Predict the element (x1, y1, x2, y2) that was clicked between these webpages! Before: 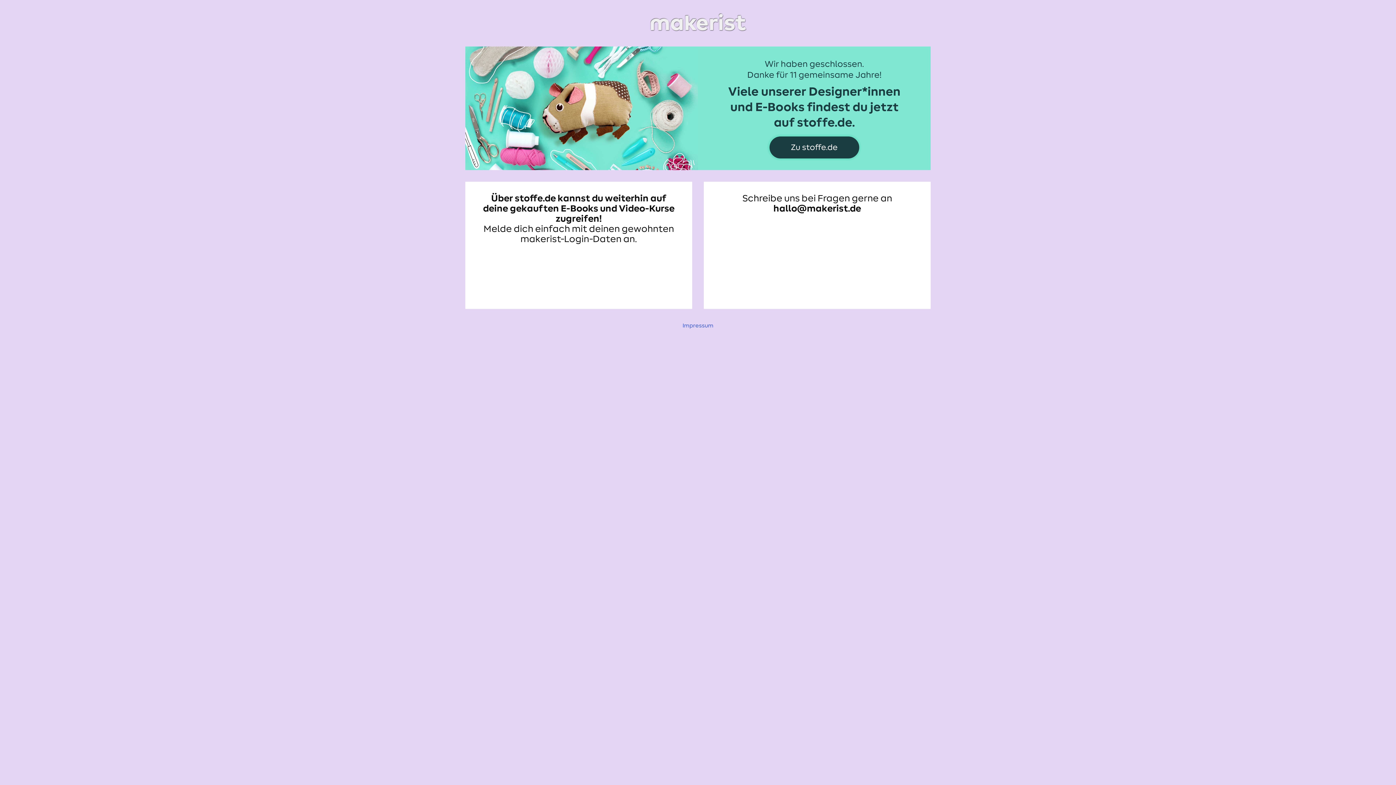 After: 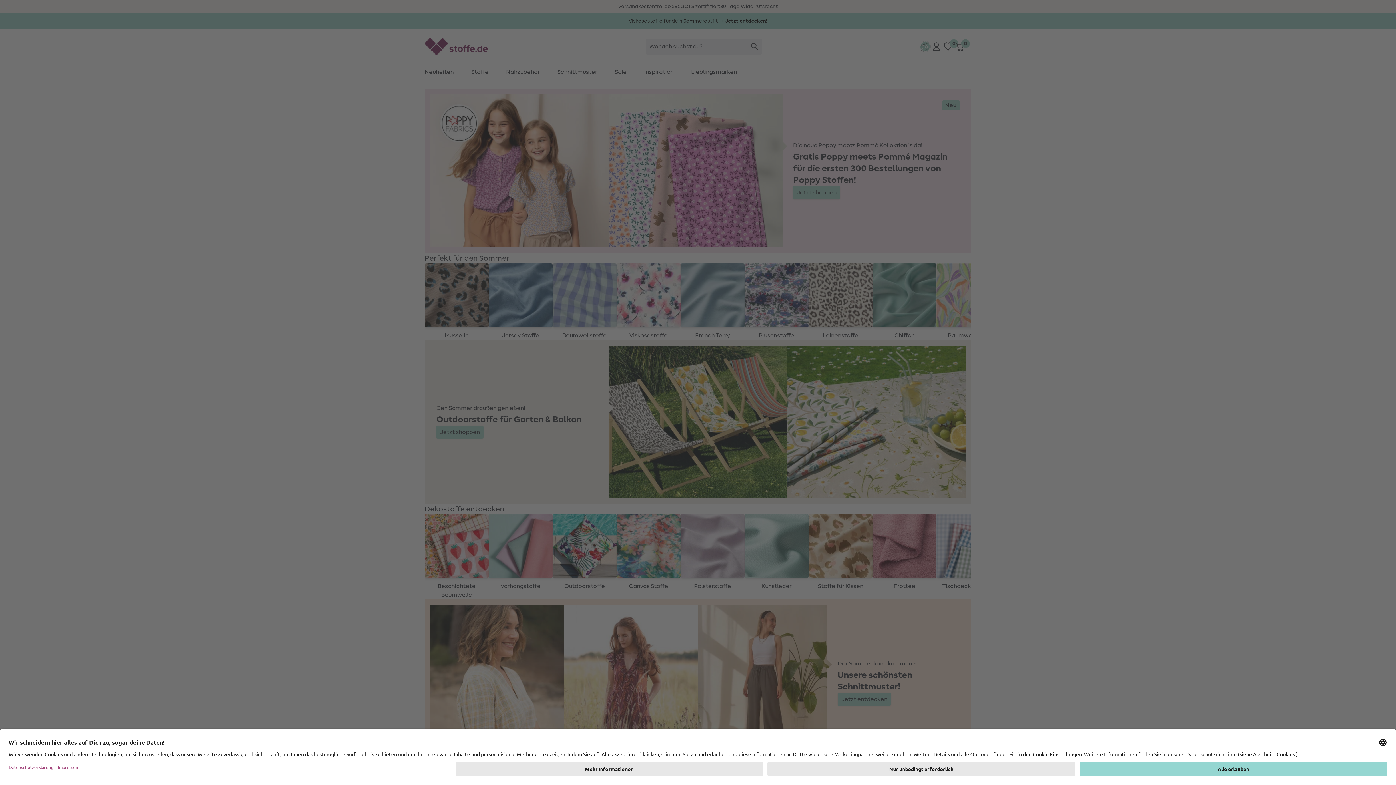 Action: bbox: (465, 48, 930, 54)